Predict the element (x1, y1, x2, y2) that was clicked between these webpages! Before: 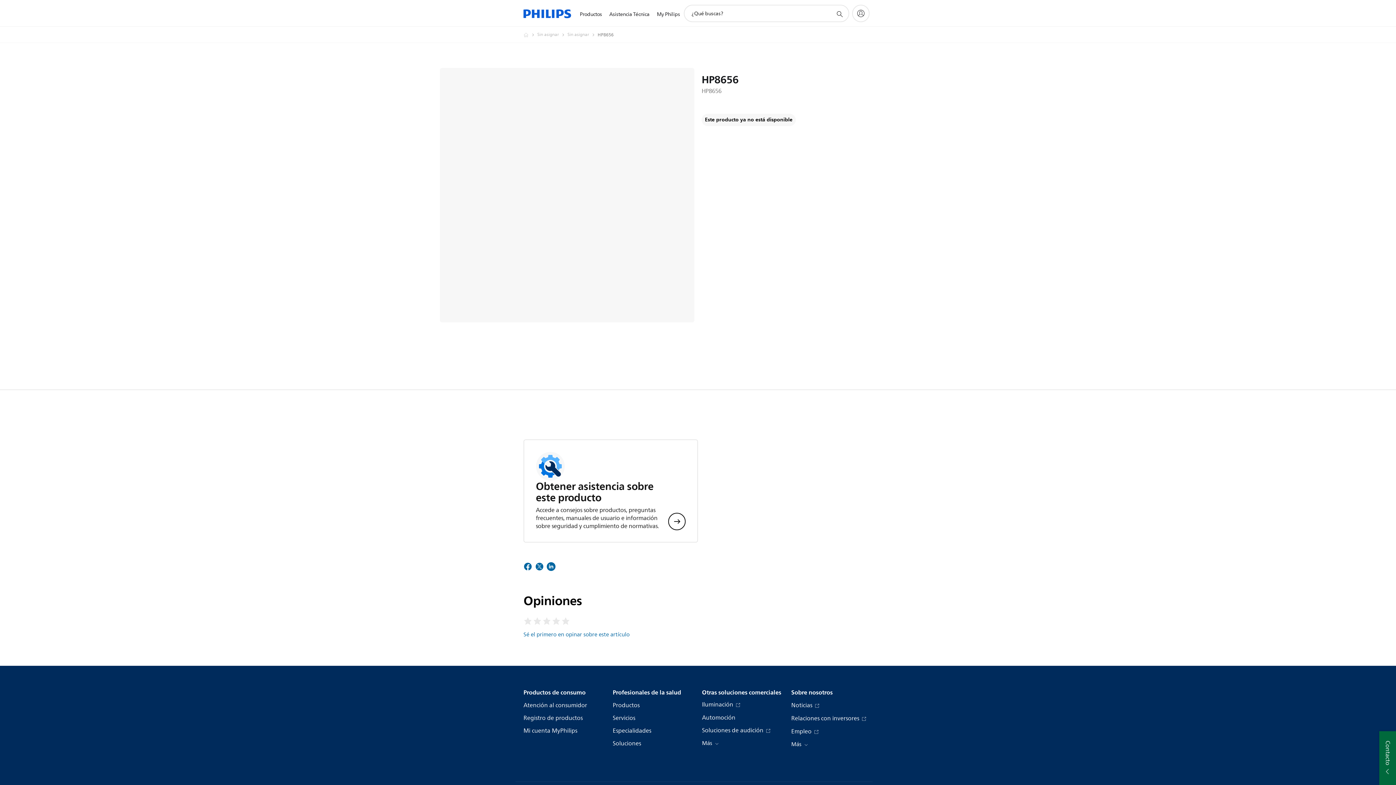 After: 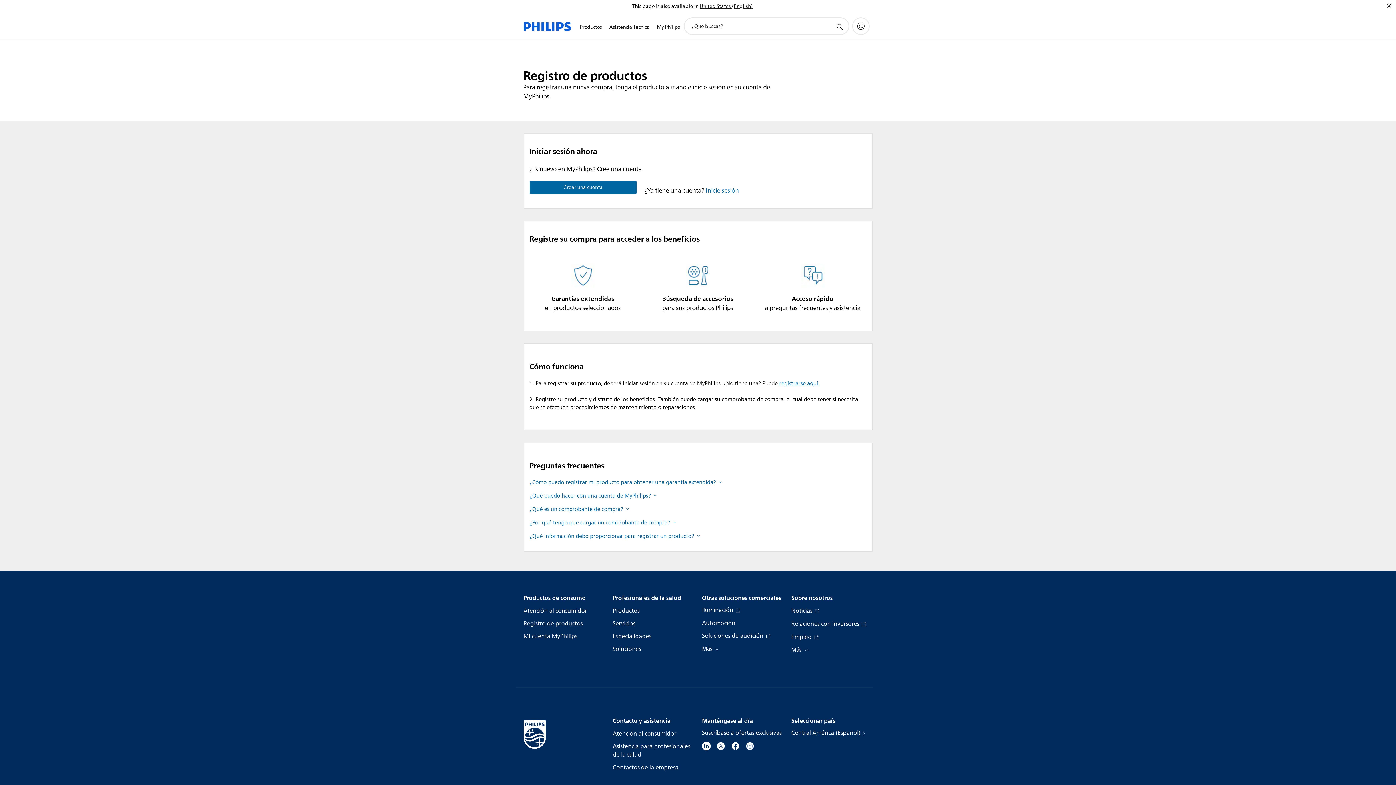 Action: label: Registro de productos bbox: (523, 714, 582, 722)